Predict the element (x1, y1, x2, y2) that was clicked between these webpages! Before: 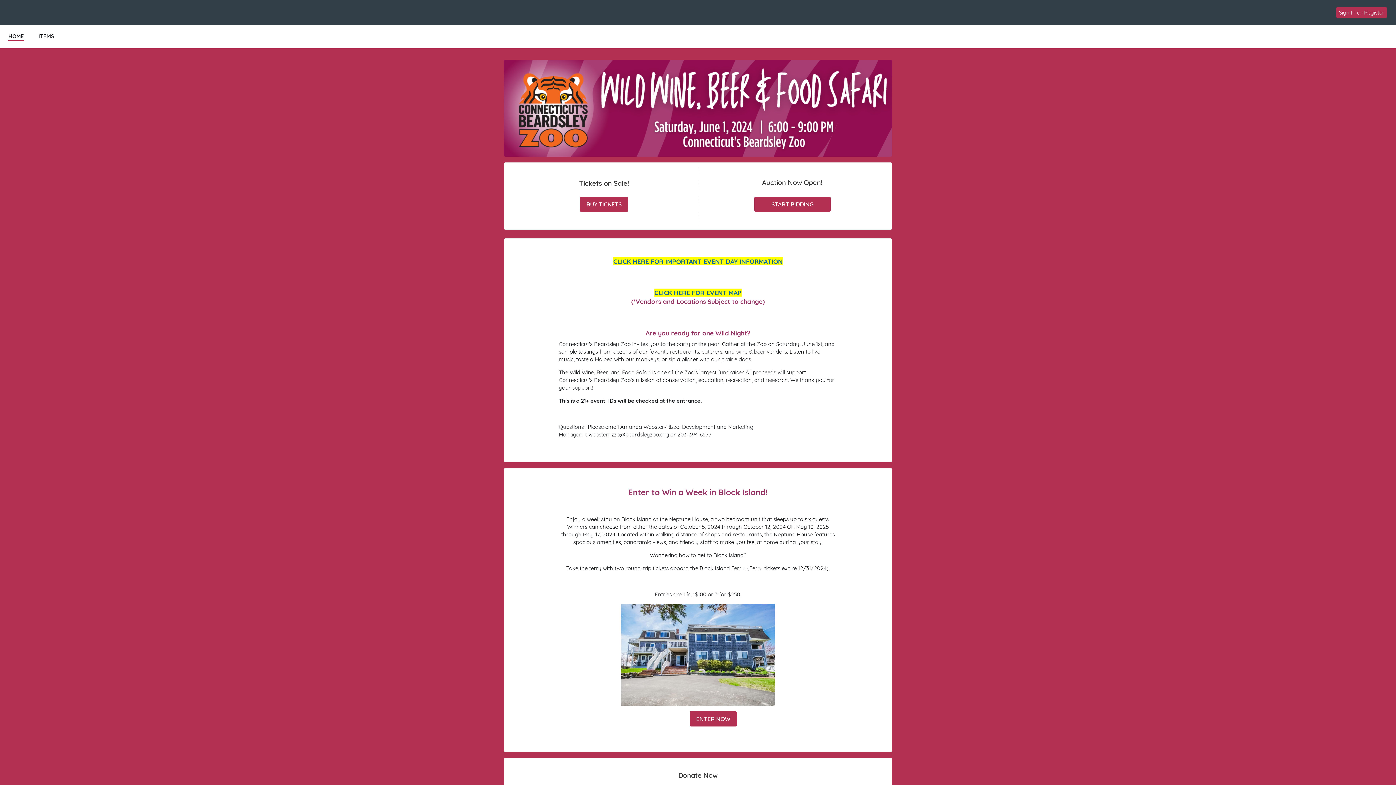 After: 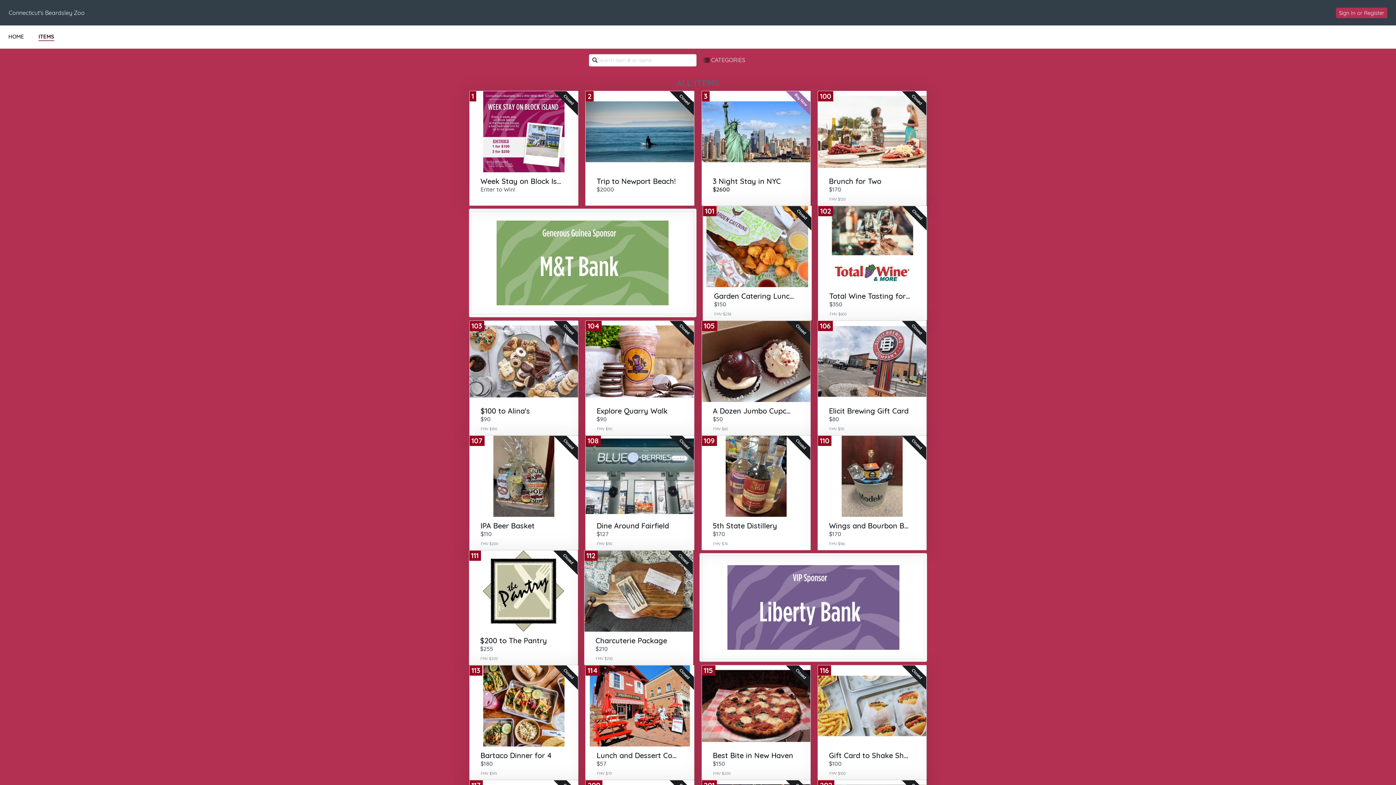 Action: bbox: (689, 711, 737, 726) label: ENTER NOW